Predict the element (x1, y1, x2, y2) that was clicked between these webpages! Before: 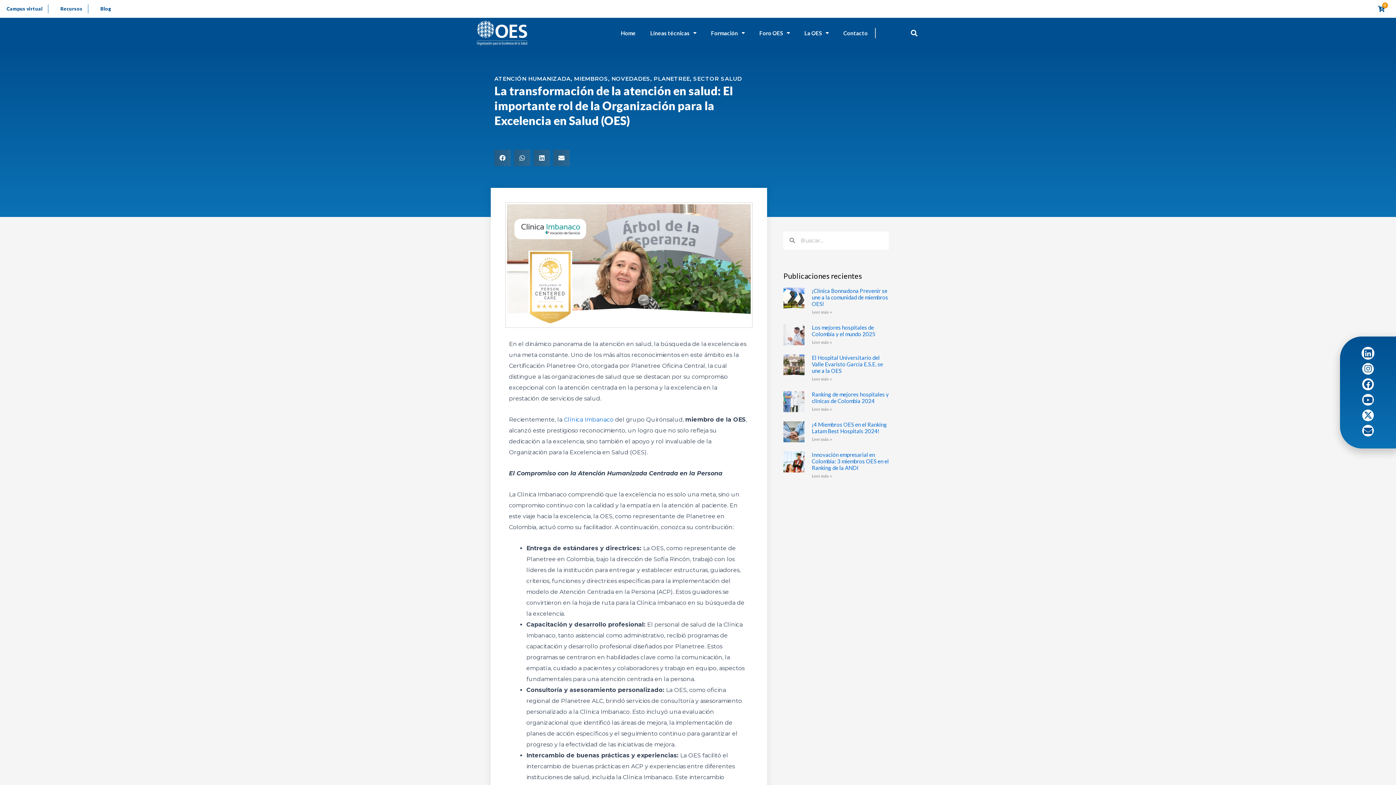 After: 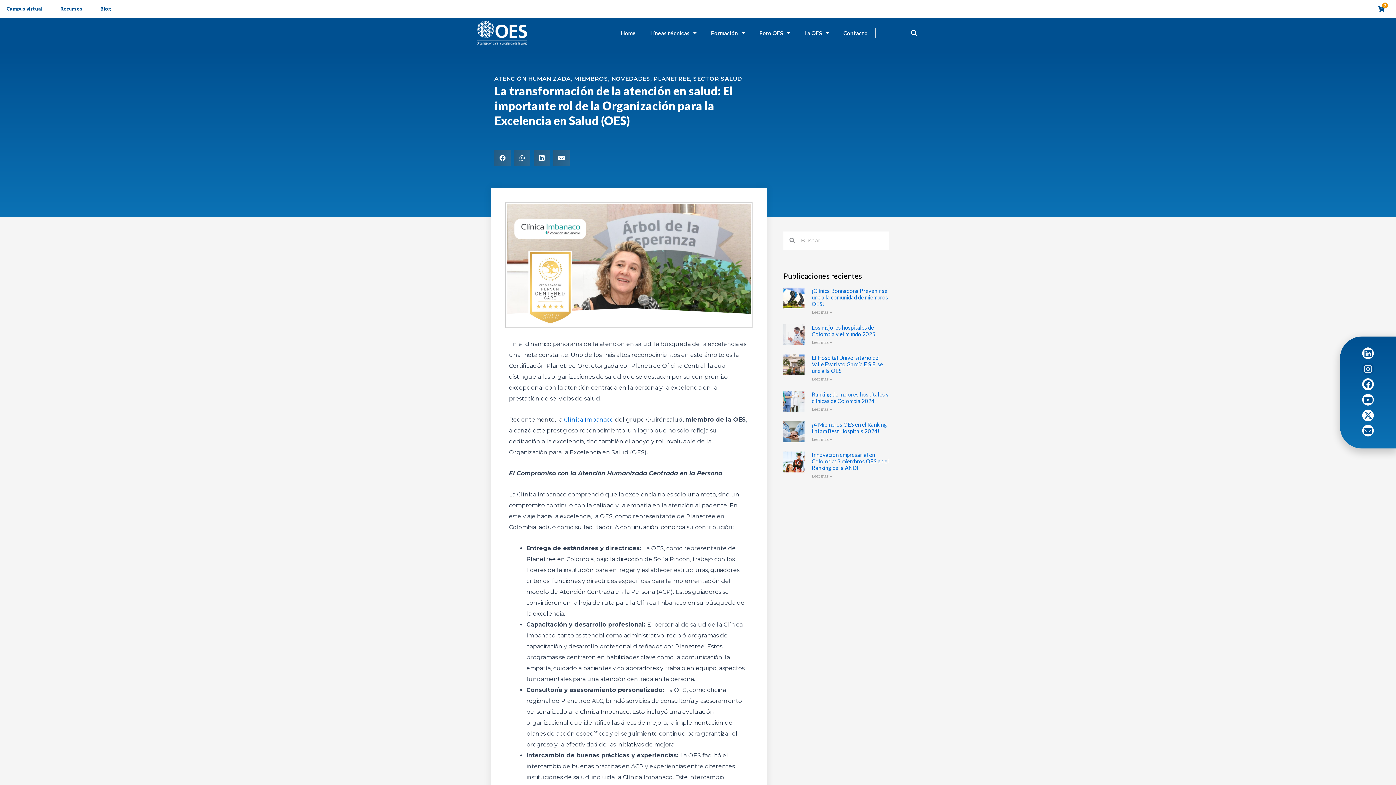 Action: label: Instagram bbox: (1362, 363, 1374, 374)